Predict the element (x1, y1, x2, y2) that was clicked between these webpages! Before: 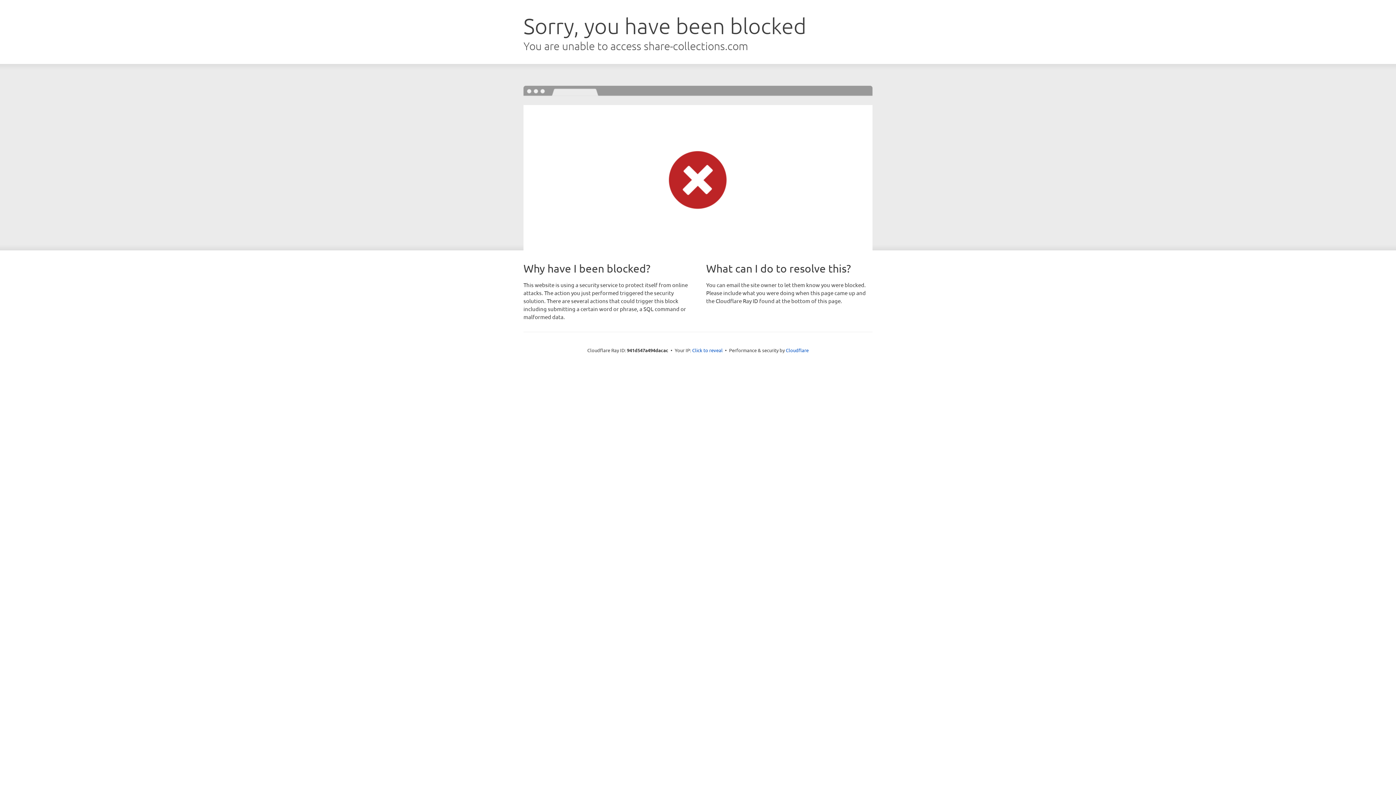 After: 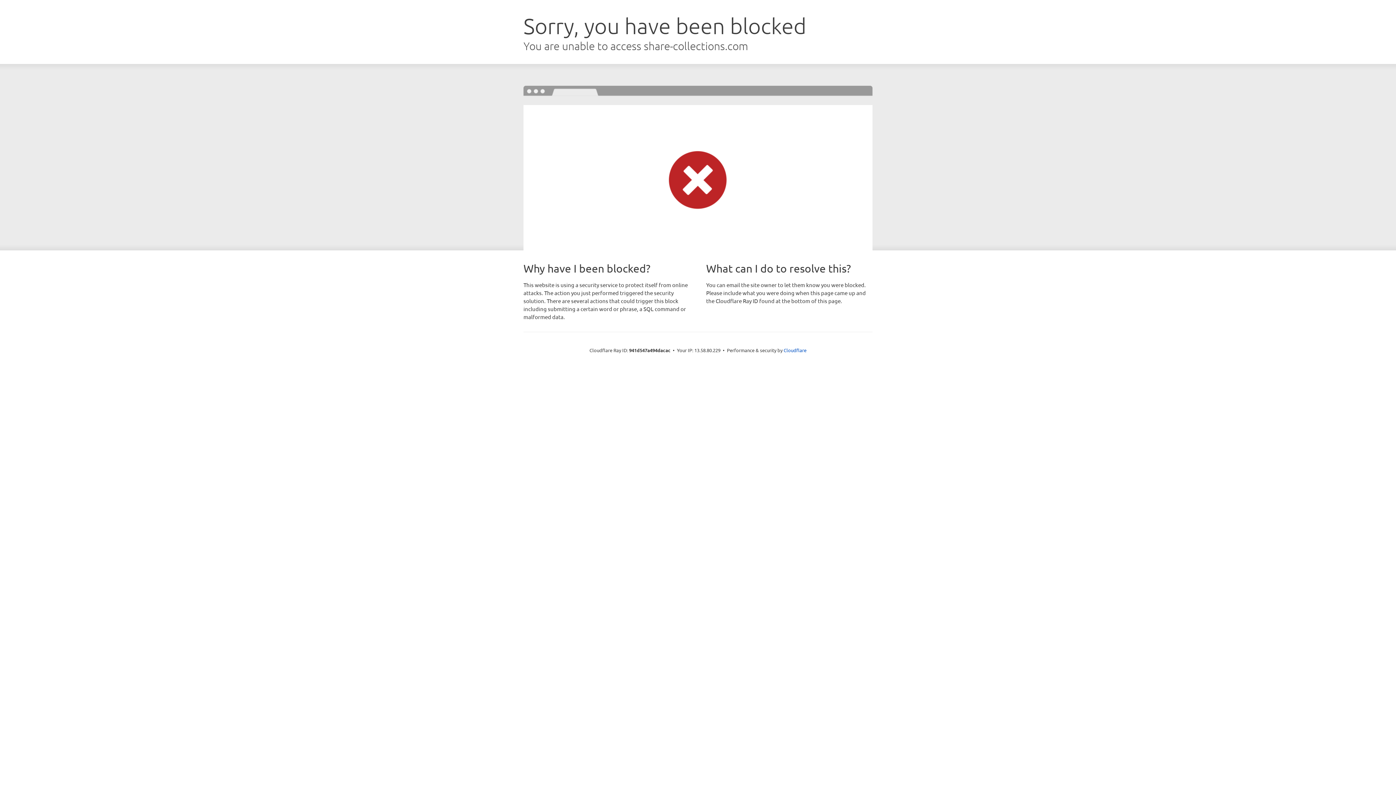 Action: bbox: (692, 346, 722, 353) label: Click to reveal